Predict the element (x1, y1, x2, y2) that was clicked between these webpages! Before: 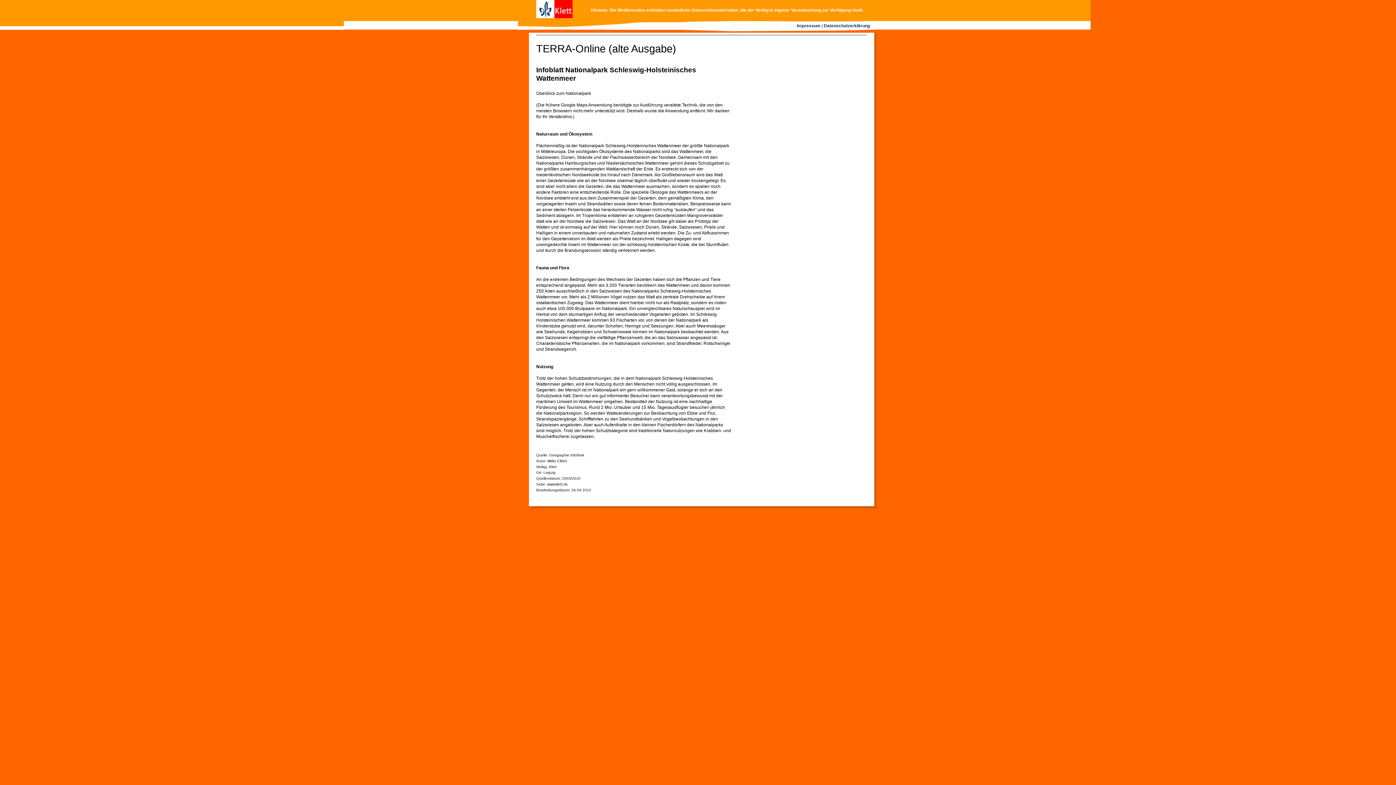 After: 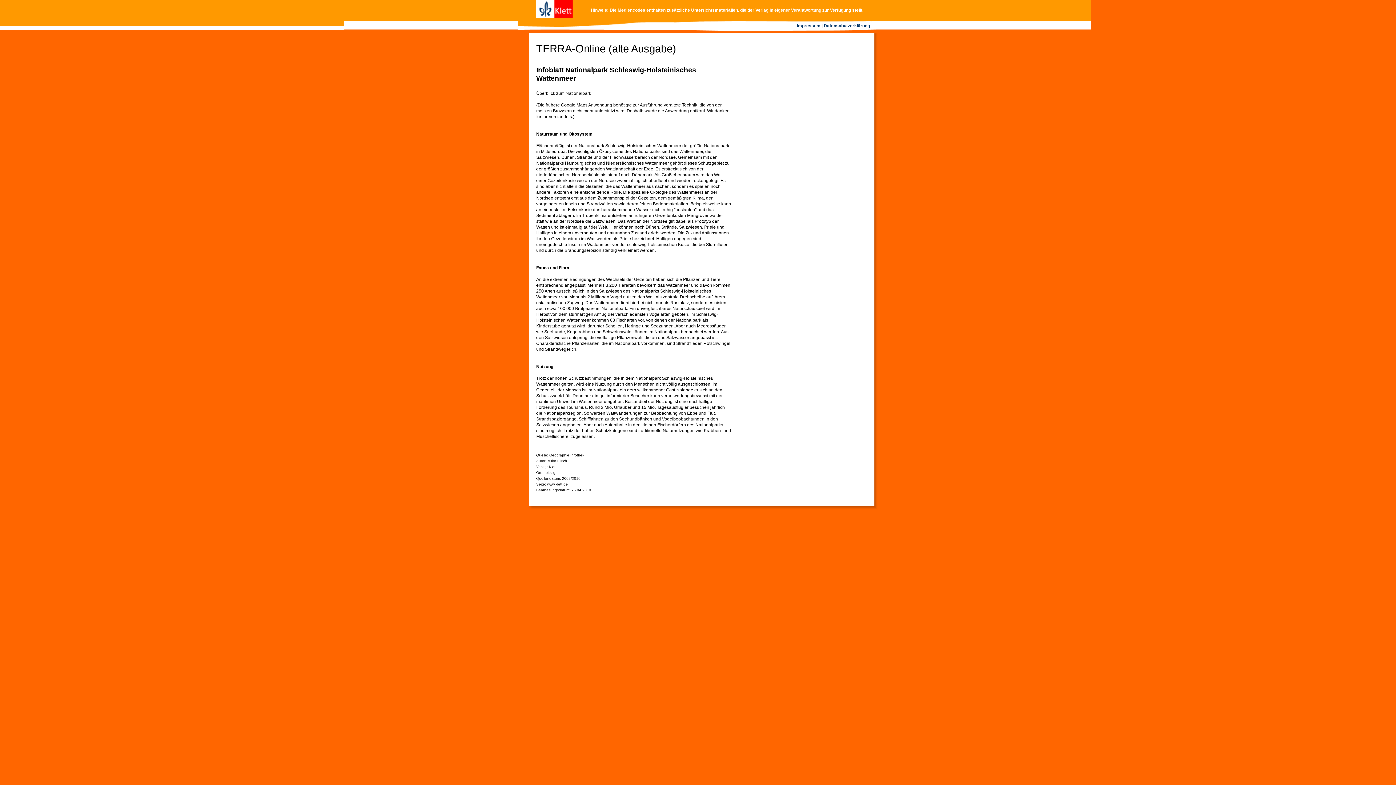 Action: bbox: (824, 23, 870, 28) label: Datenschutzerklärung